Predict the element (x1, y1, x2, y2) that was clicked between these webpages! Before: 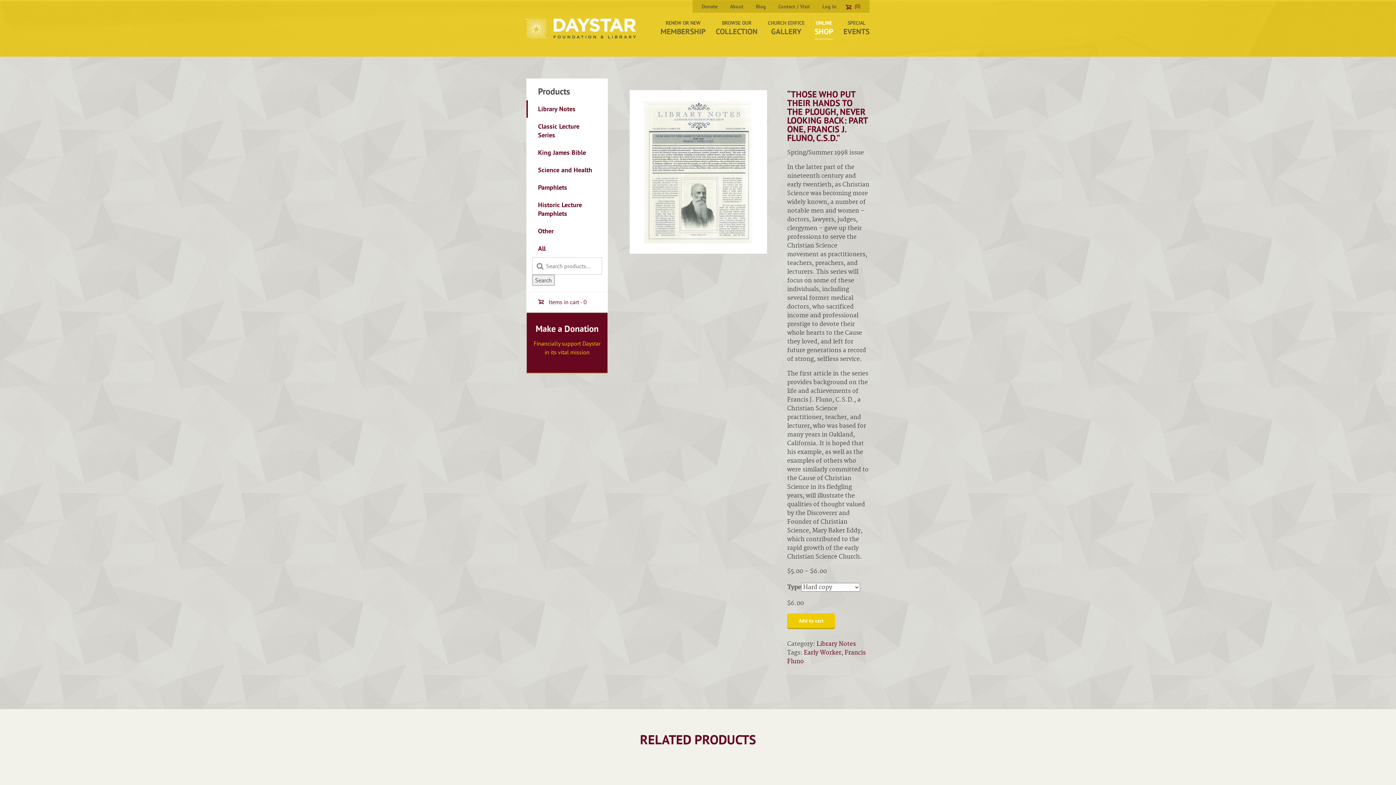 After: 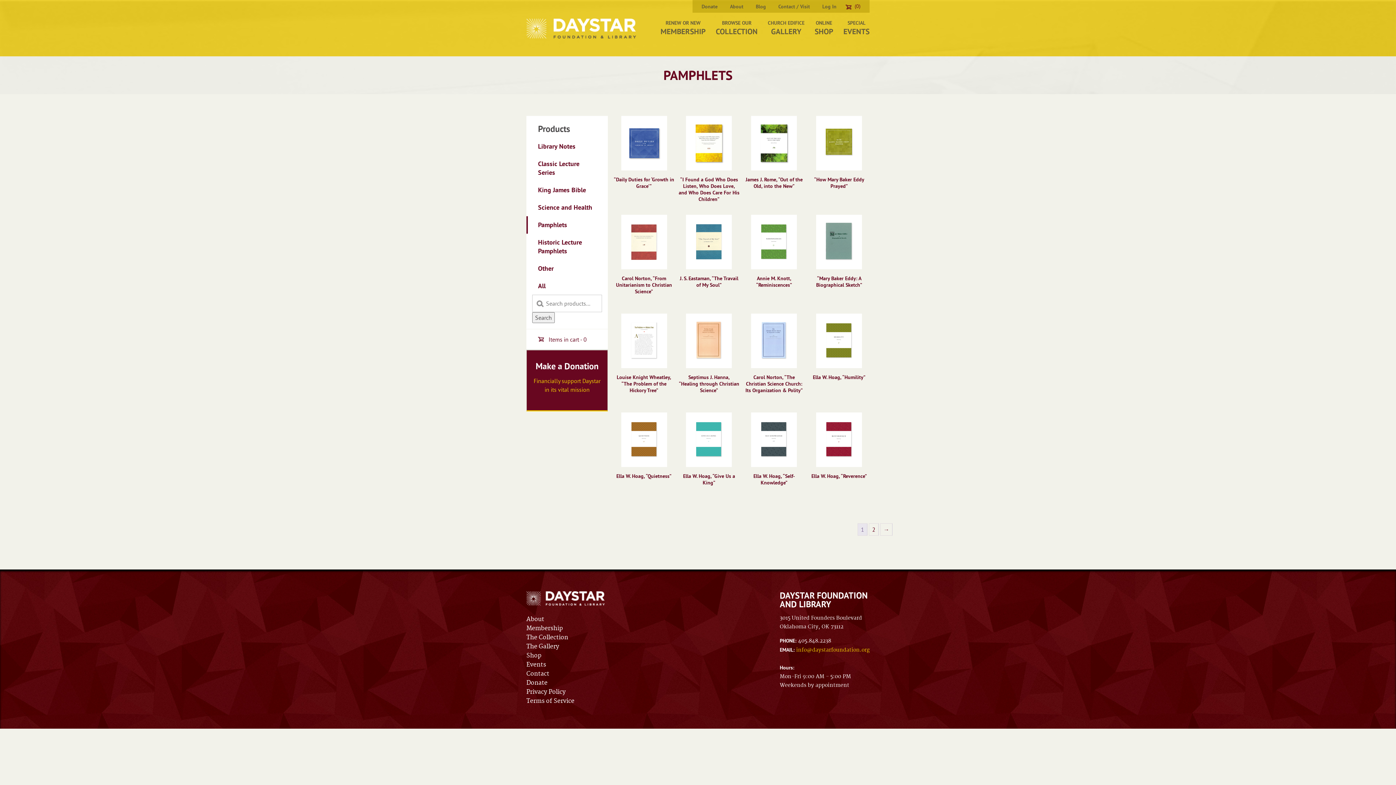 Action: bbox: (526, 178, 607, 196) label: Pamphlets